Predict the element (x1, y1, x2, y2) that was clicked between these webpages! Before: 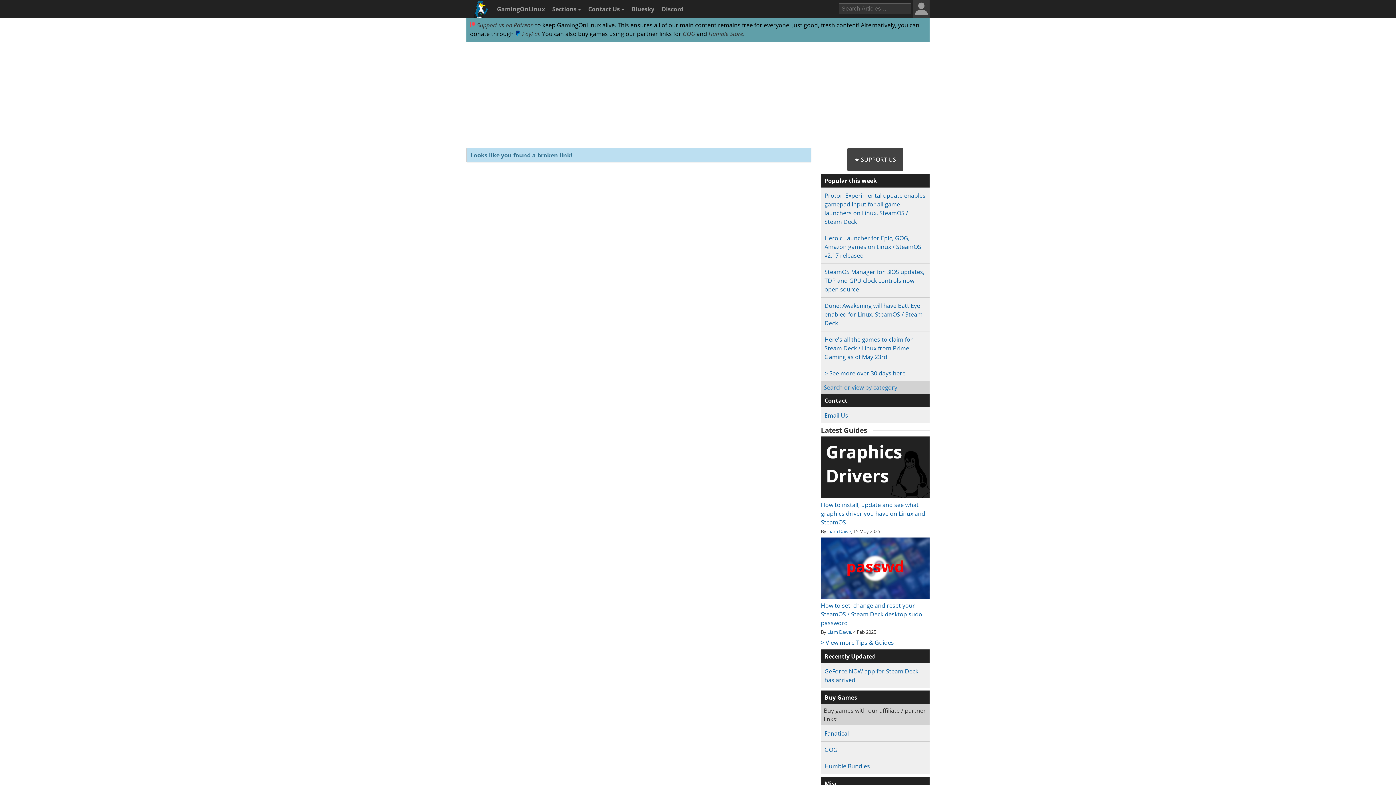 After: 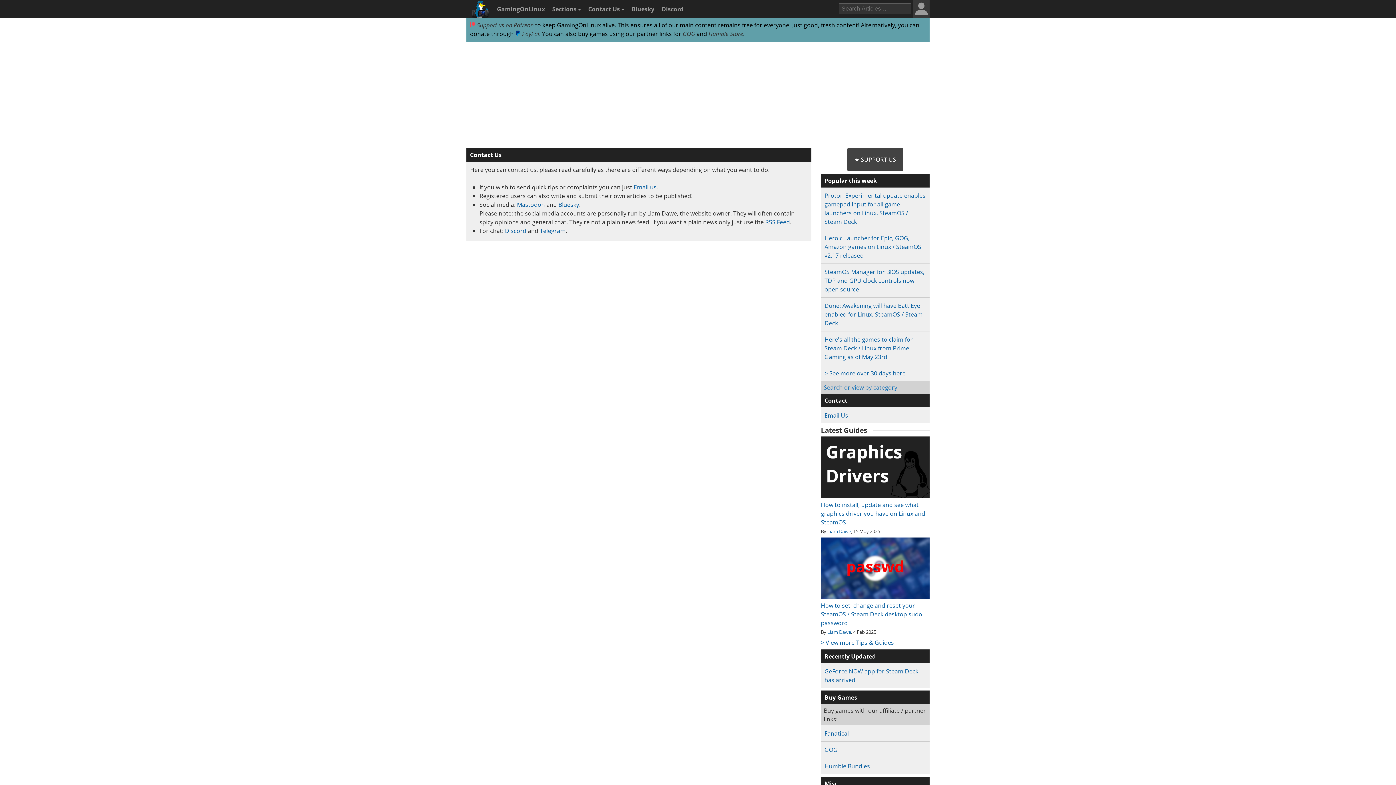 Action: bbox: (824, 396, 847, 404) label: Contact